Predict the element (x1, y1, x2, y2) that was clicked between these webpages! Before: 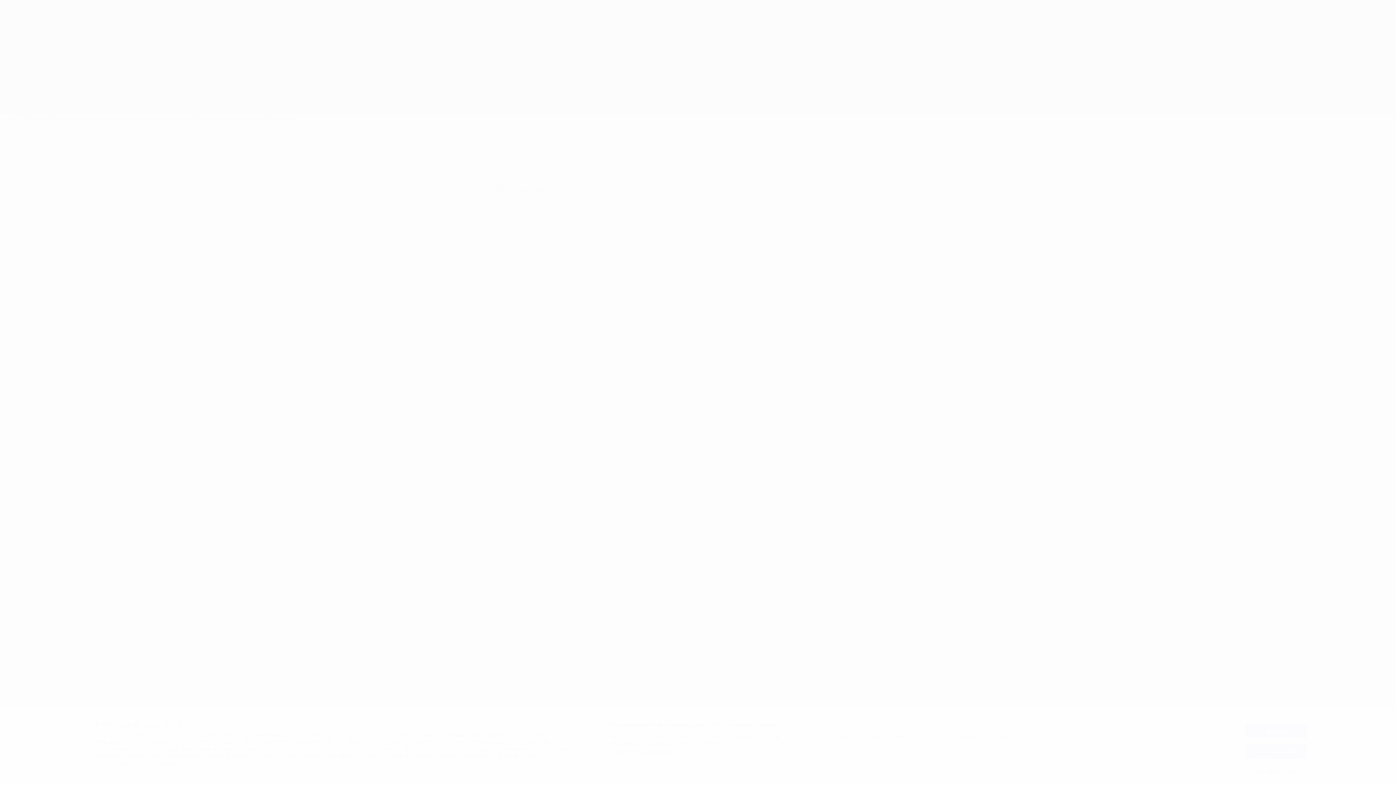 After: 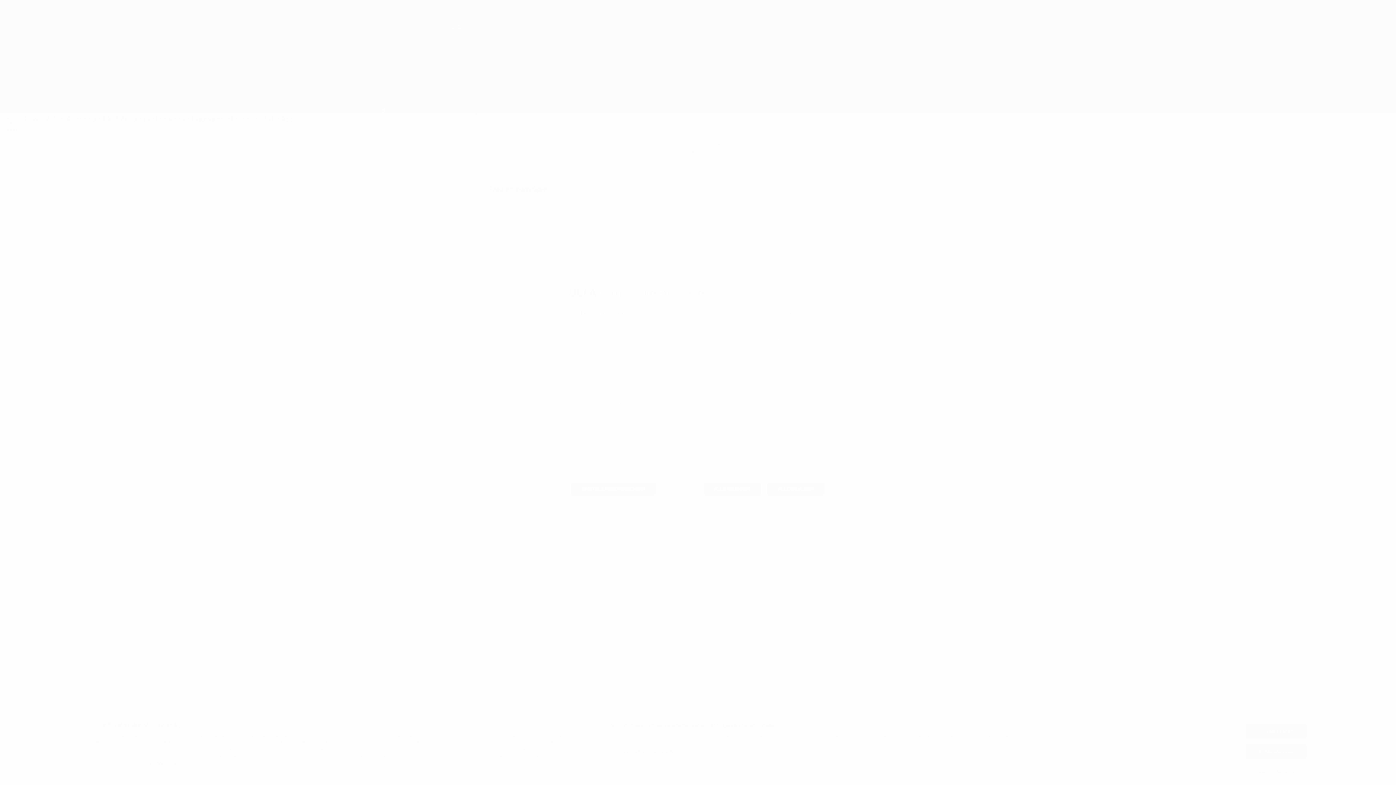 Action: label: Liste der Partner (Lieferanten) bbox: (609, 749, 680, 755)